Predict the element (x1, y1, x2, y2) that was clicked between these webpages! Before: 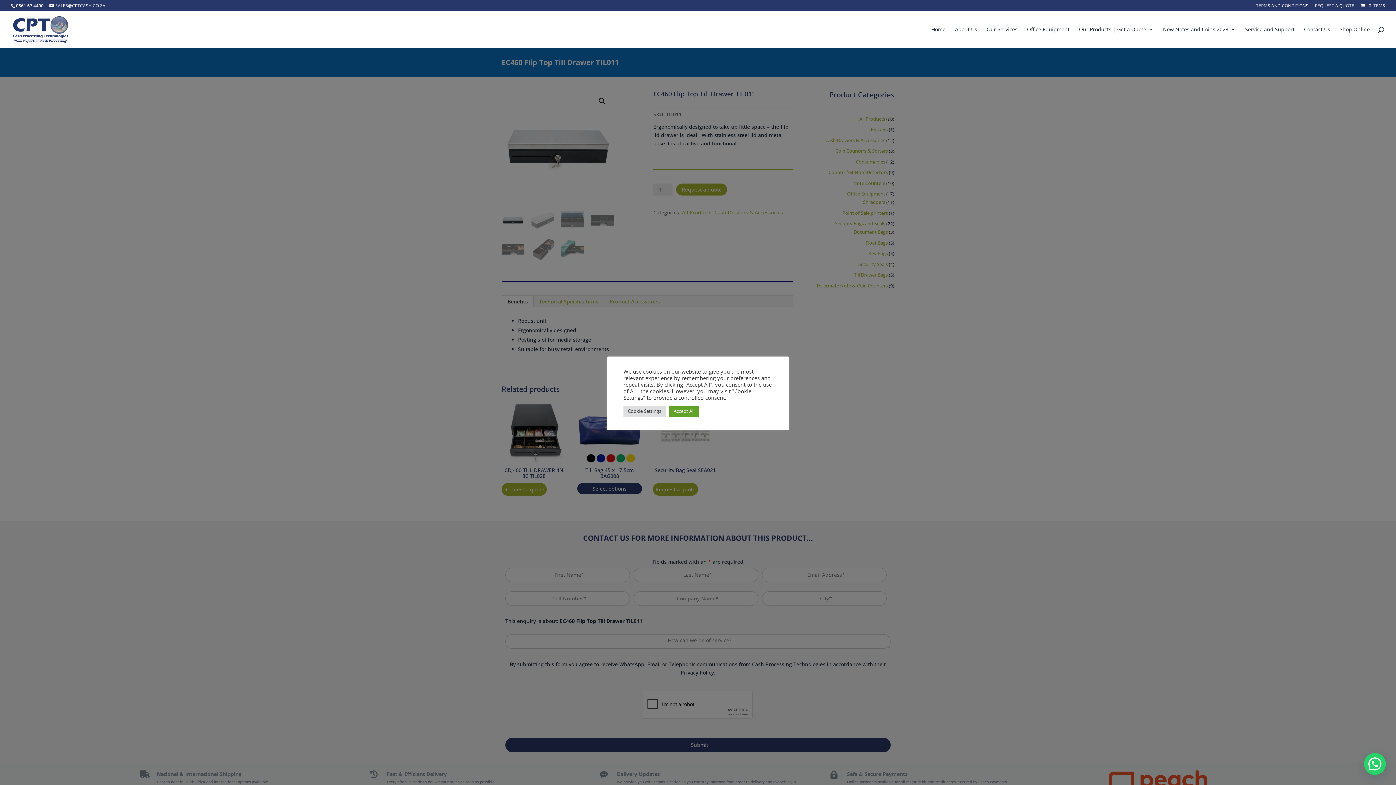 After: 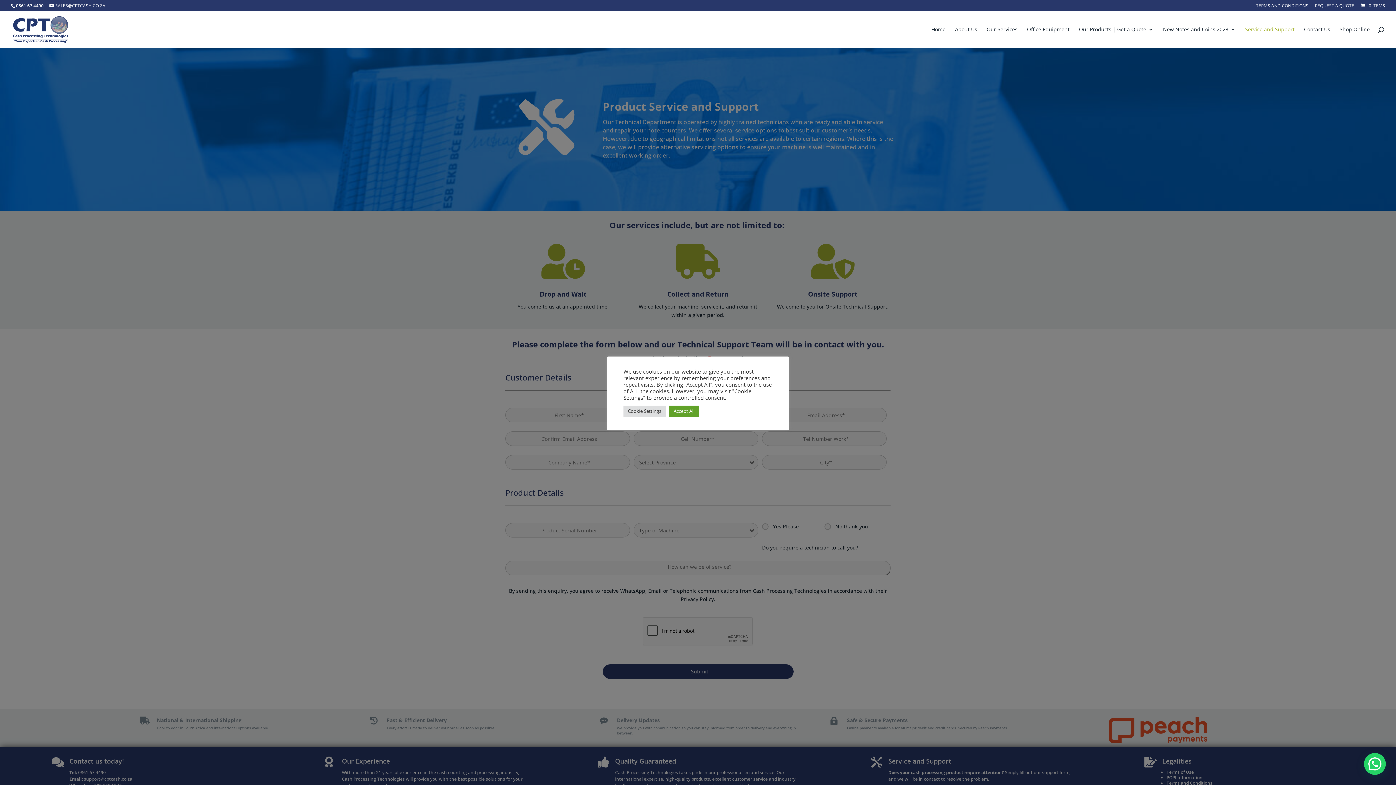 Action: bbox: (1245, 26, 1294, 47) label: Service and Support